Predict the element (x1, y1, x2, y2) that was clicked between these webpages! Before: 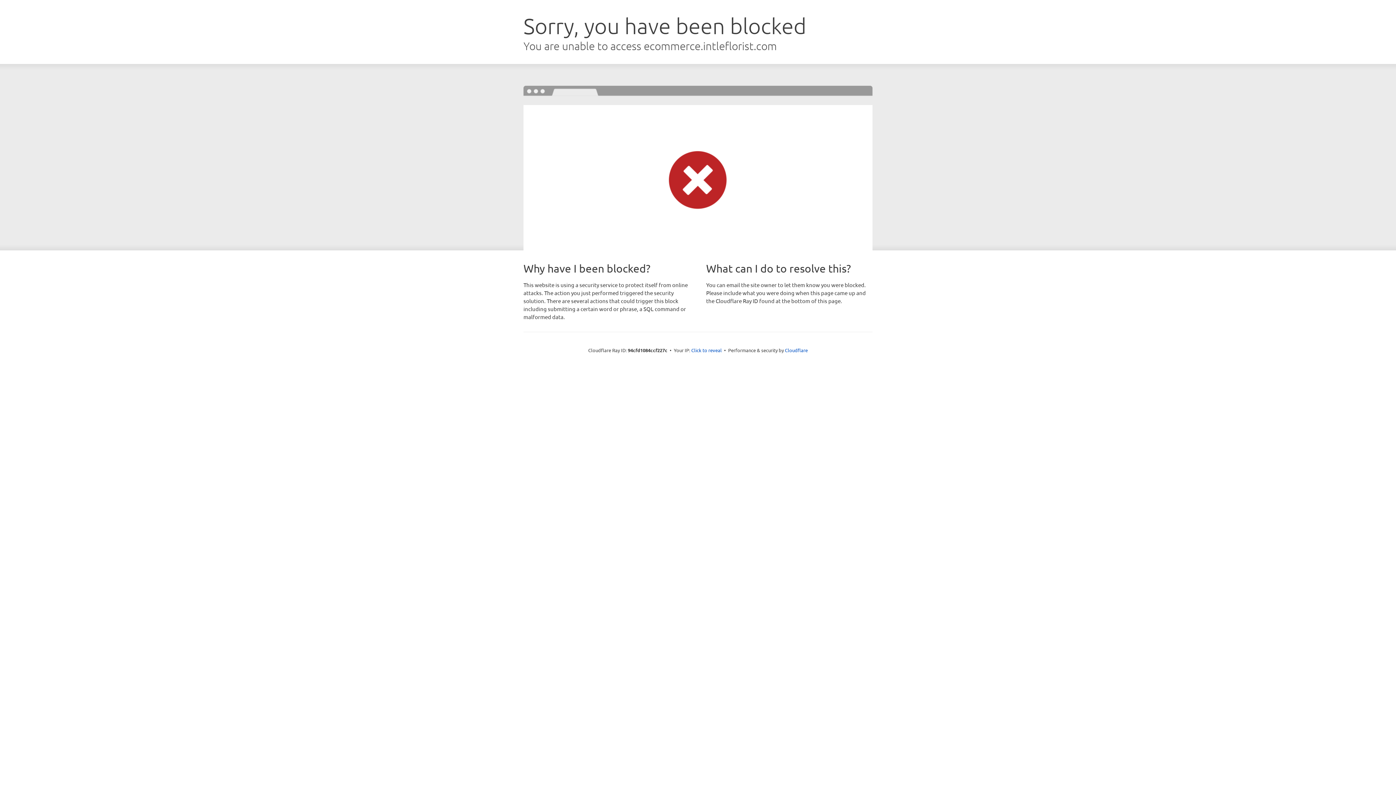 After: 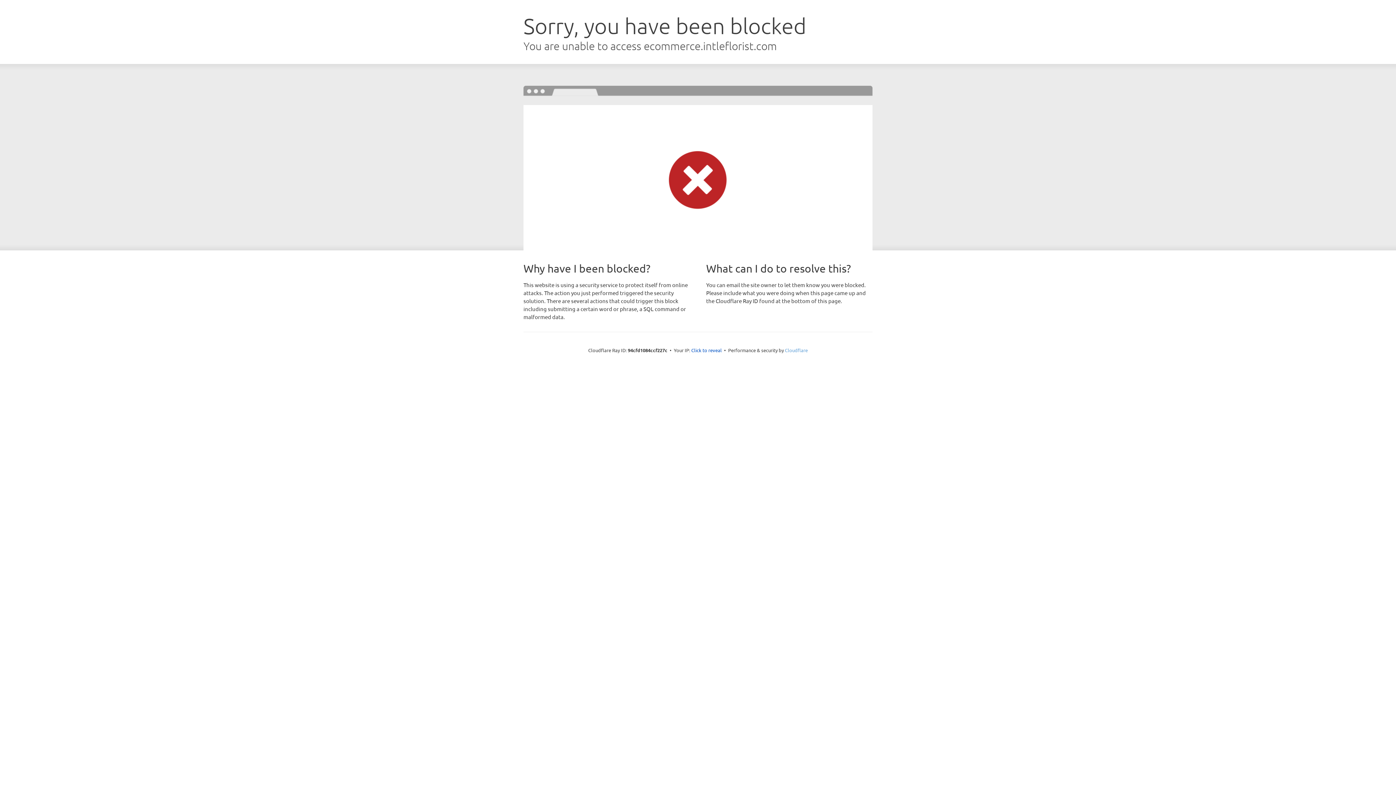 Action: label: Cloudflare bbox: (785, 347, 808, 353)